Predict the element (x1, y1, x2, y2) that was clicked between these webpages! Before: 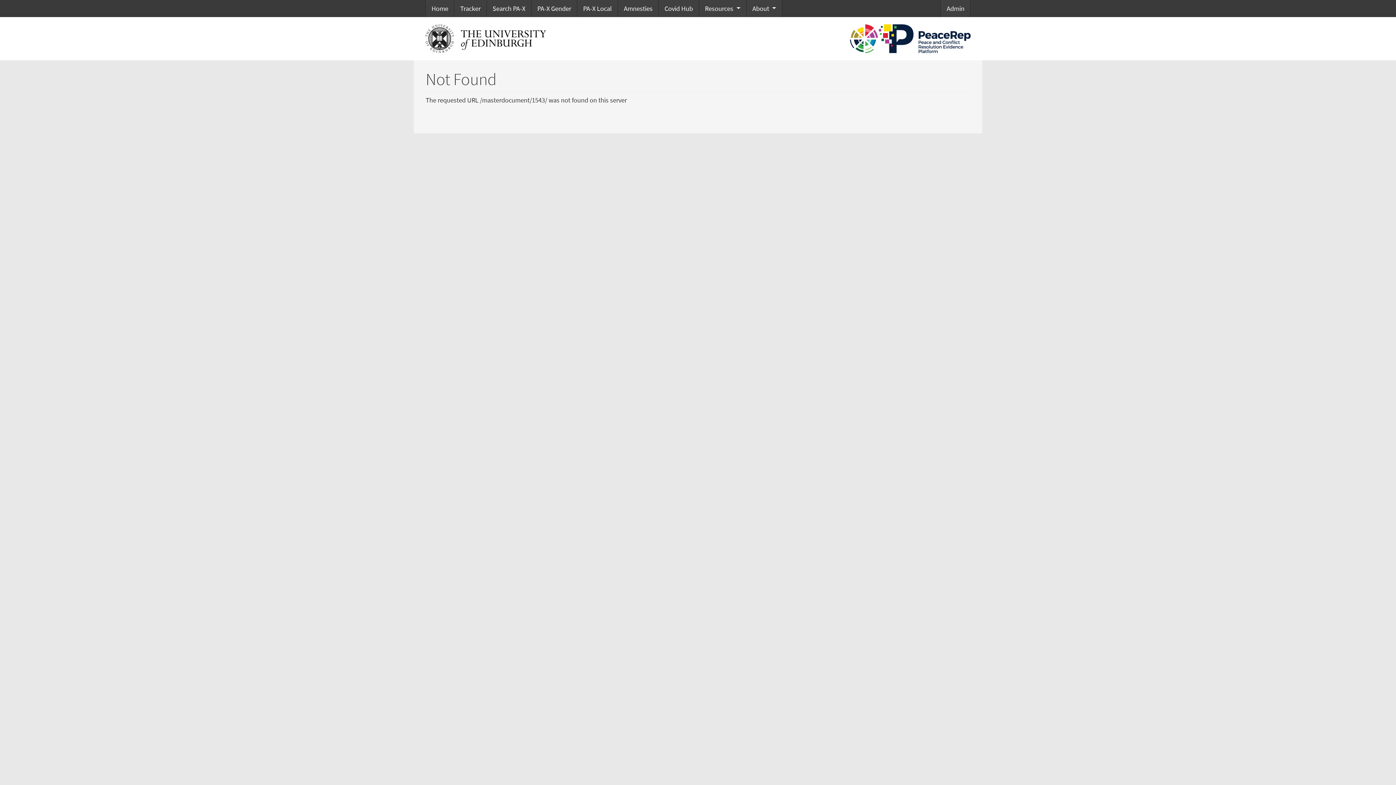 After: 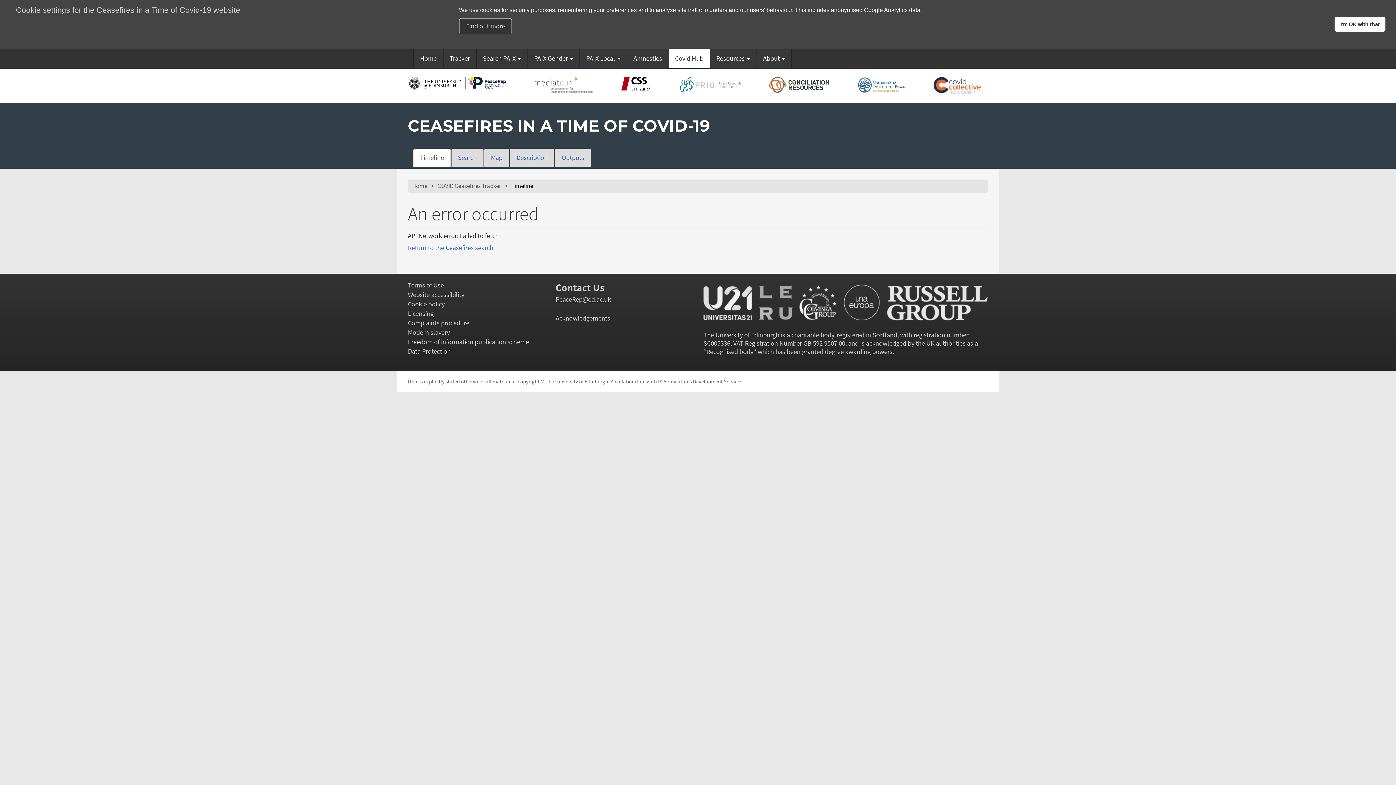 Action: label: Covid Hub bbox: (658, 0, 698, 17)